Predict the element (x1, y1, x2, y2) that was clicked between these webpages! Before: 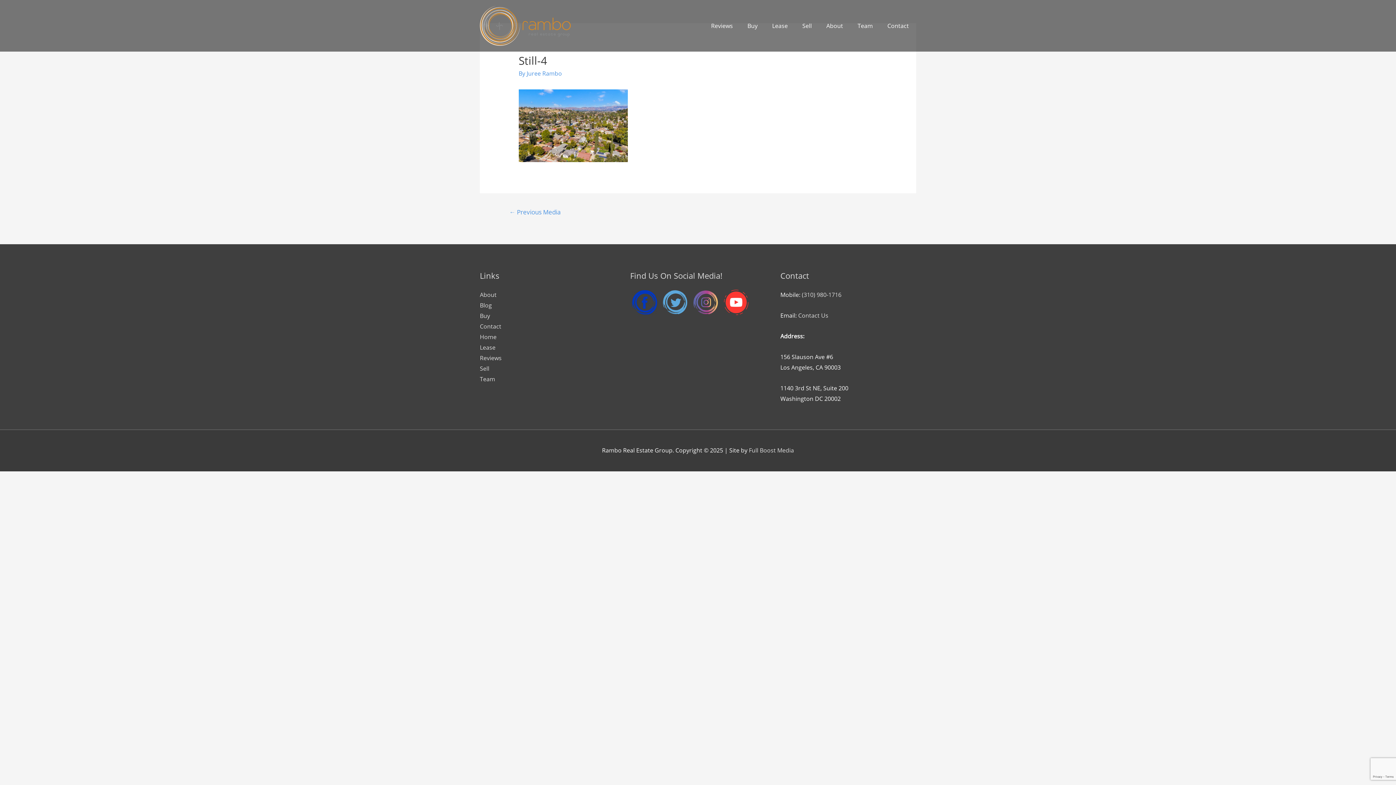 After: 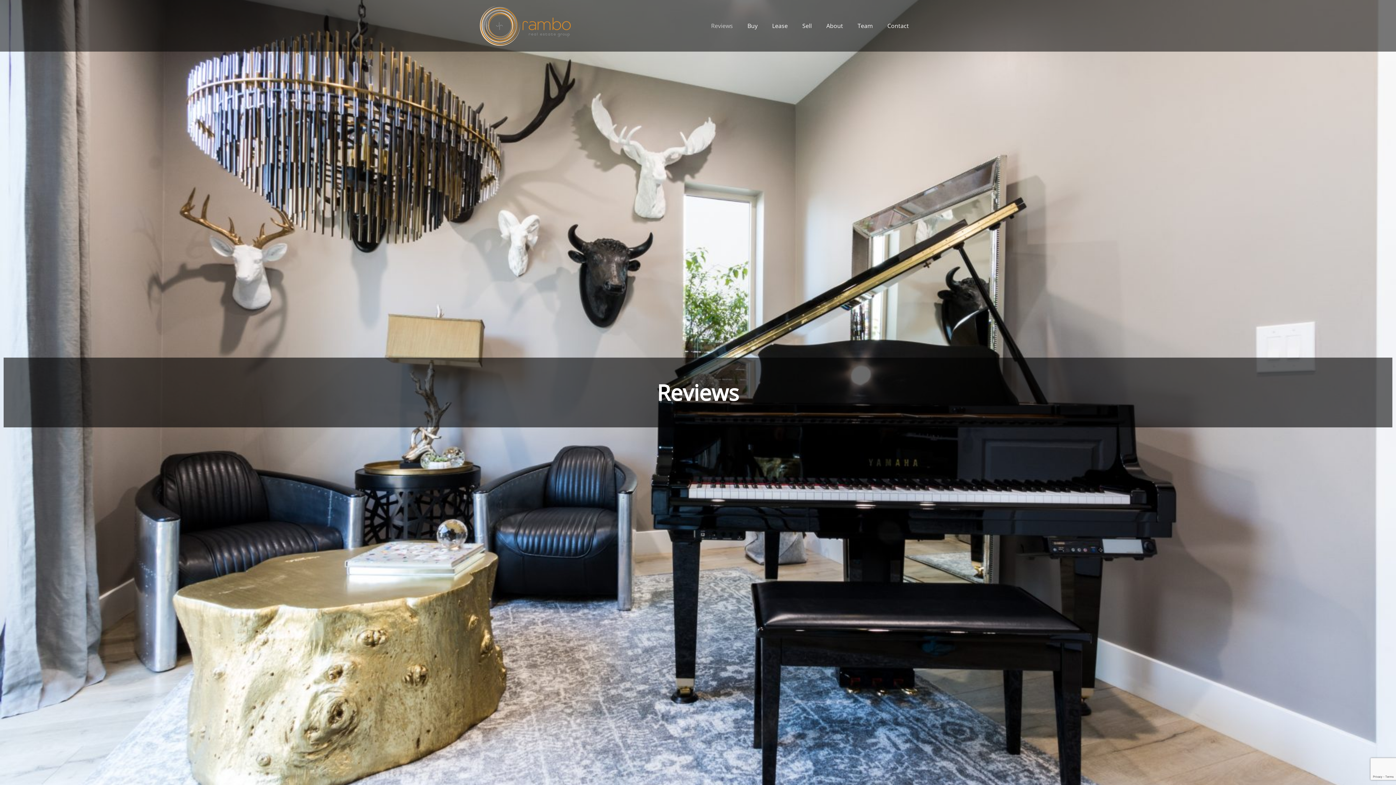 Action: bbox: (704, 14, 740, 37) label: Reviews